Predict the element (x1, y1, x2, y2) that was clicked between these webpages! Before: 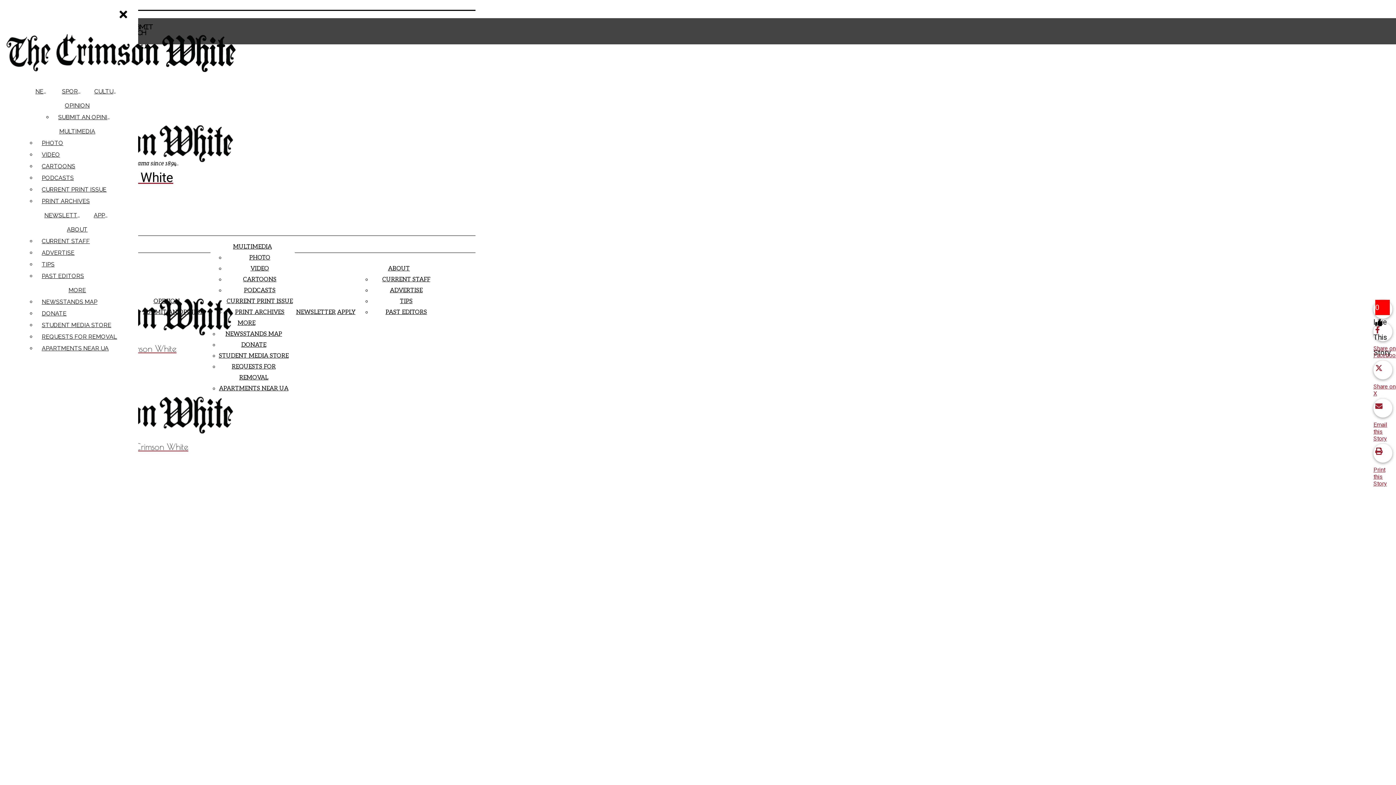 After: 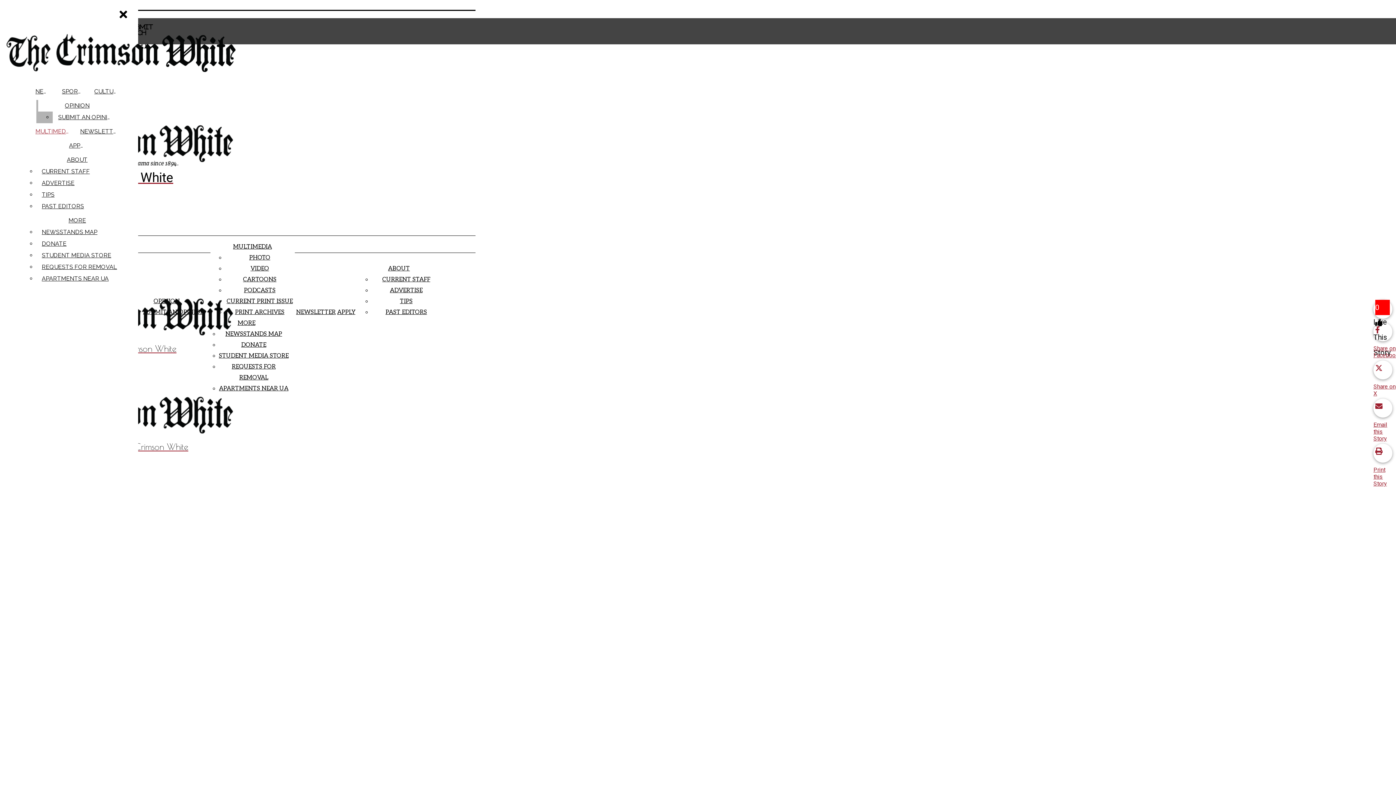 Action: bbox: (54, 111, 116, 123) label: SUBMIT AN OPINION